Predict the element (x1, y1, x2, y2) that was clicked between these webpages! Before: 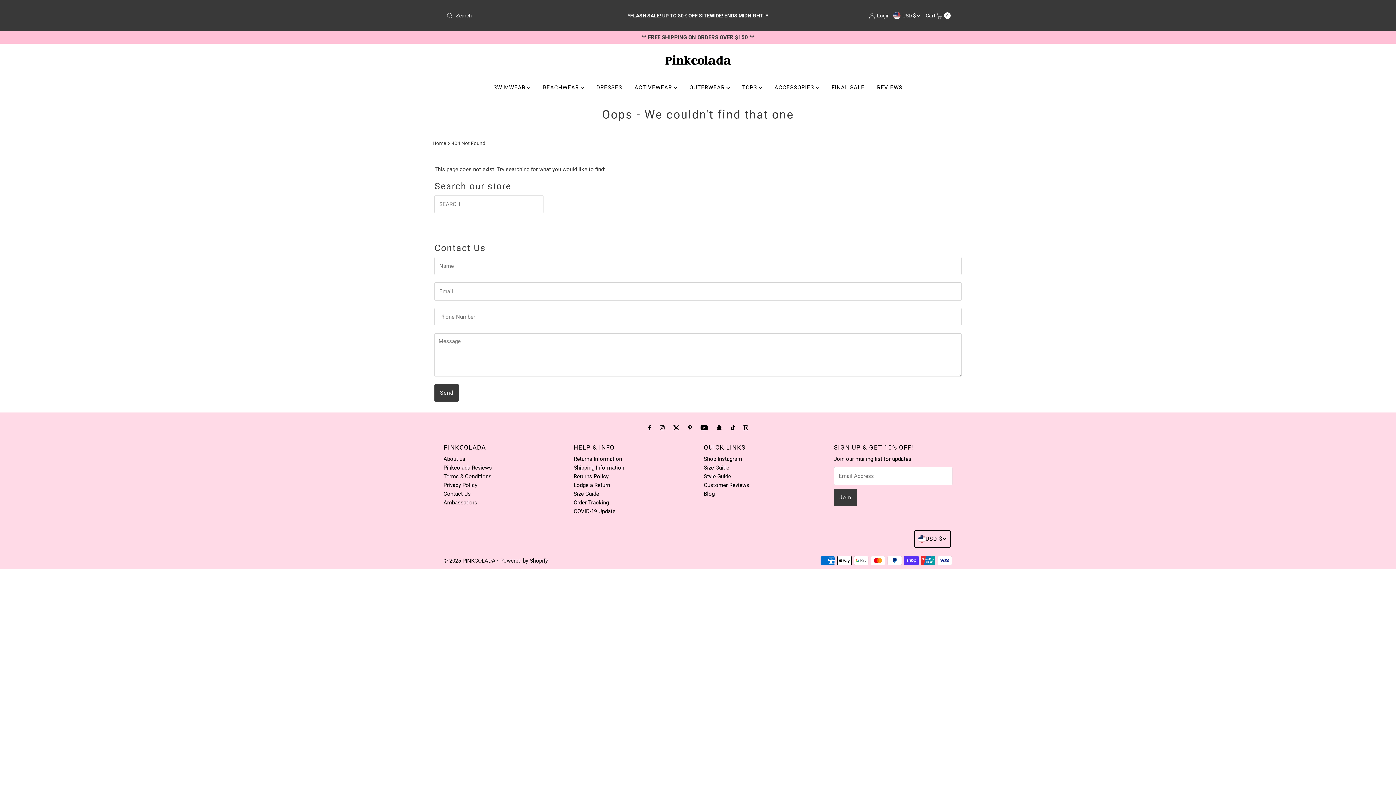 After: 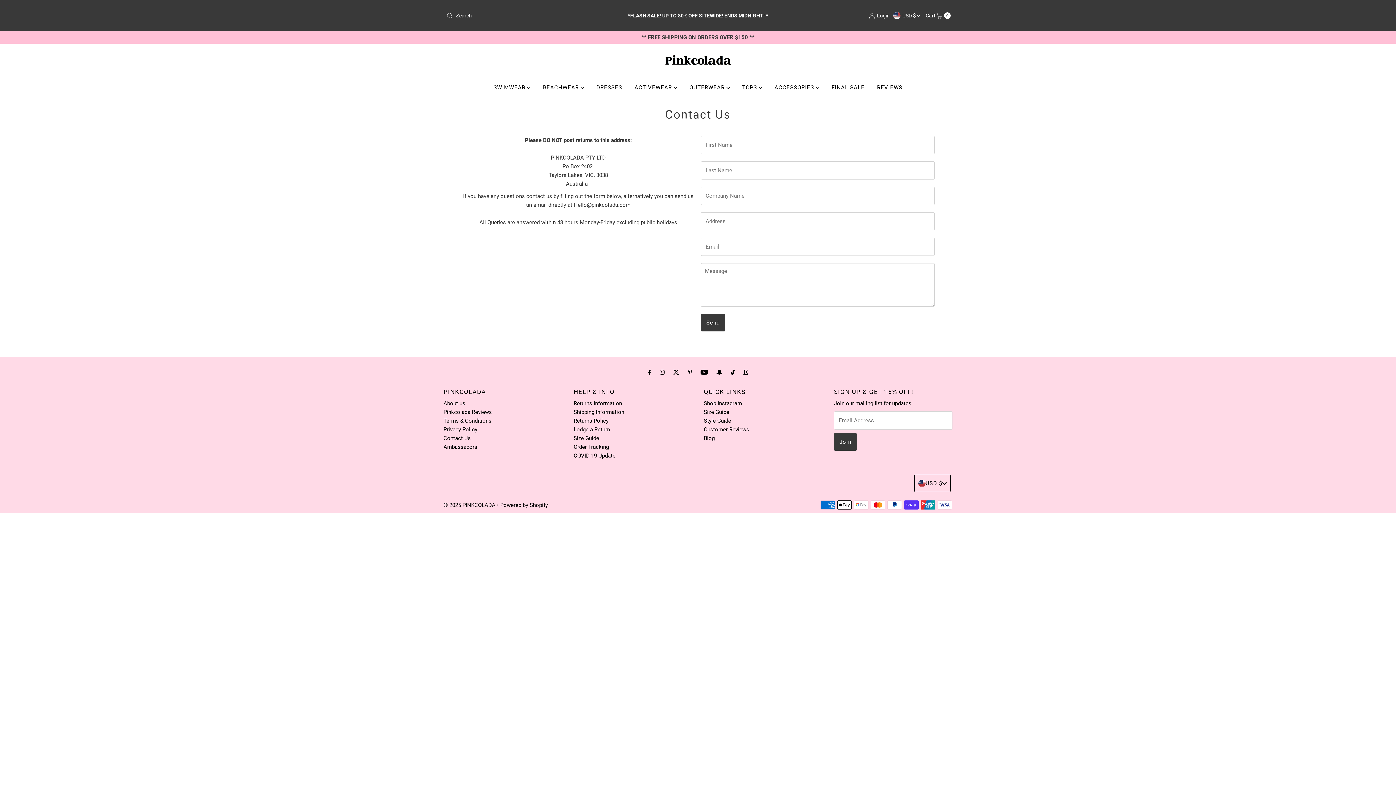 Action: bbox: (443, 490, 470, 497) label: Contact Us